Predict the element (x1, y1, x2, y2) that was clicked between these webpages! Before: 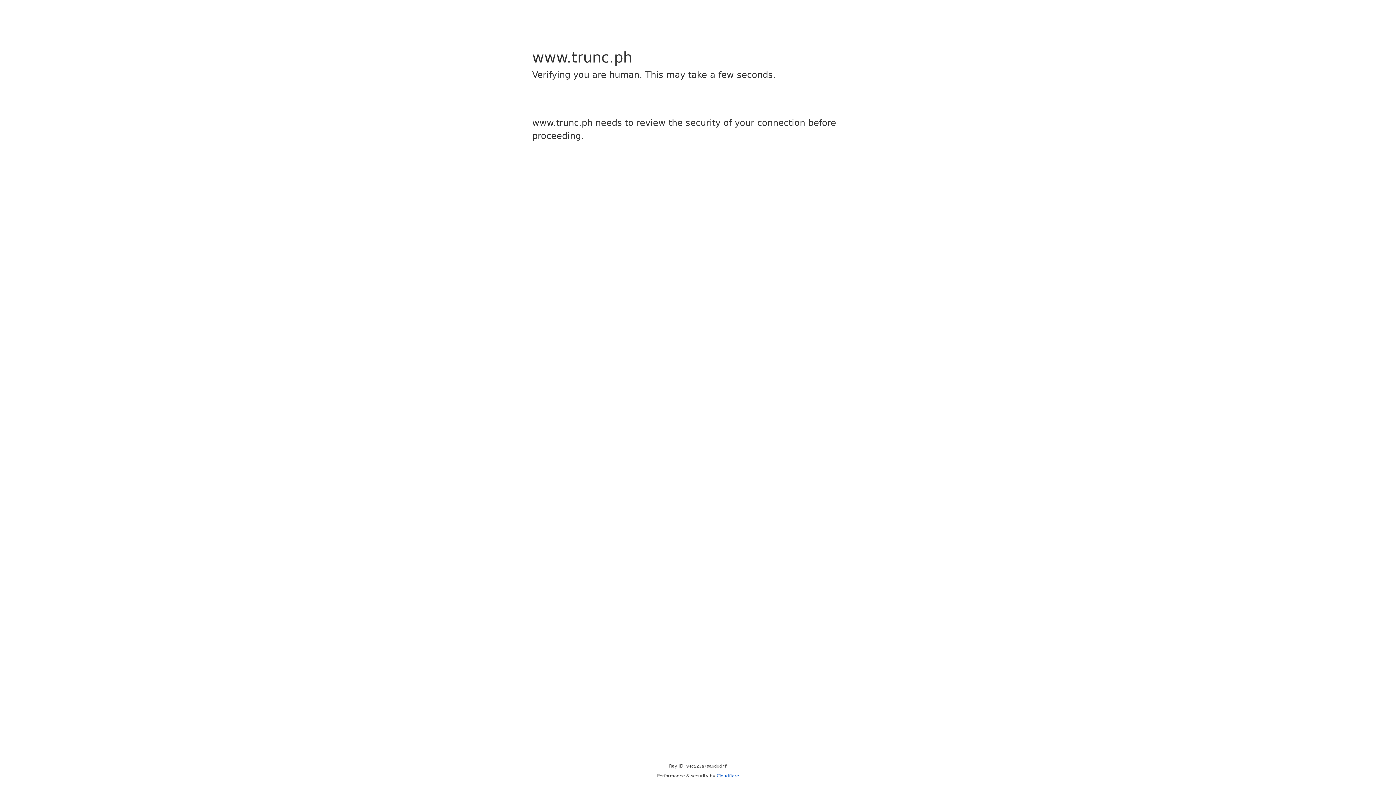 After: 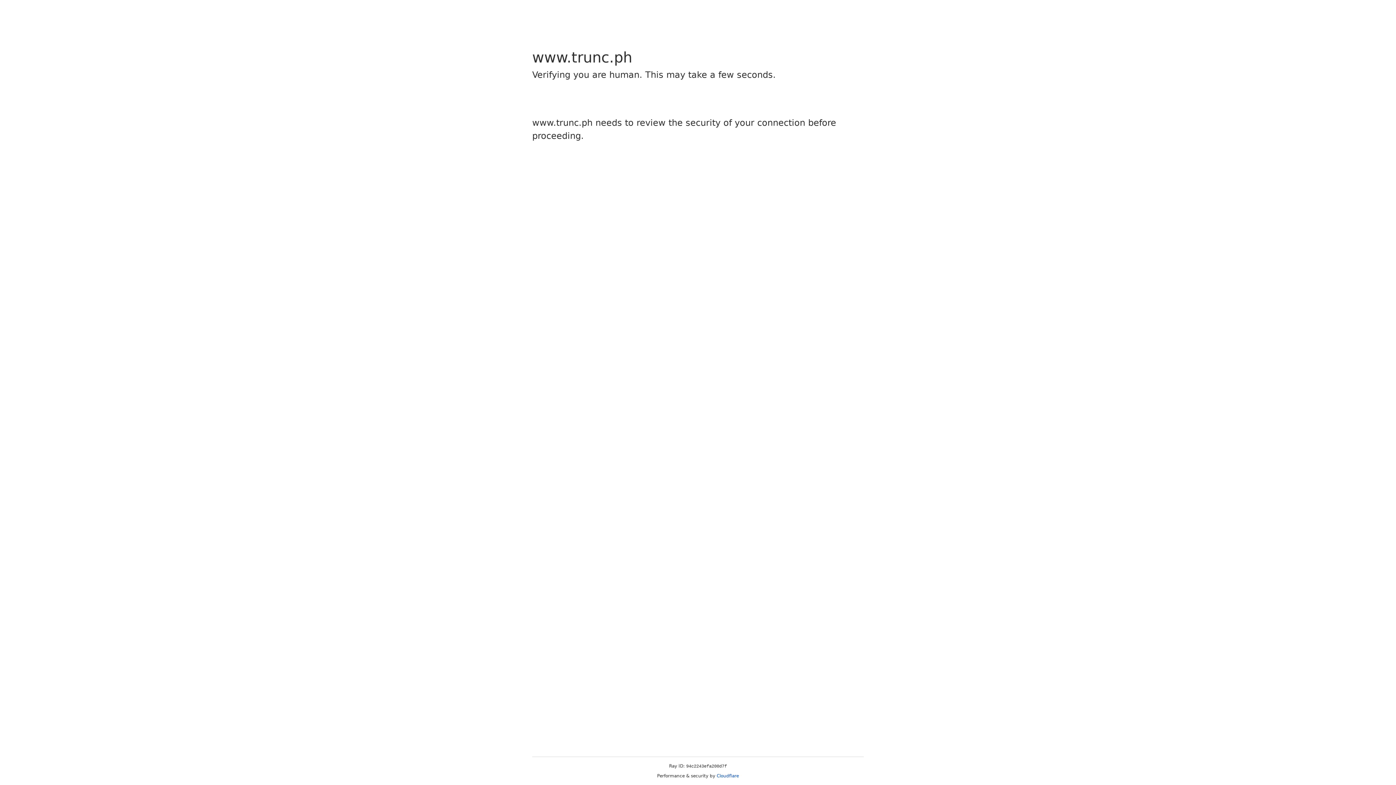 Action: label: Cloudflare bbox: (716, 773, 739, 778)